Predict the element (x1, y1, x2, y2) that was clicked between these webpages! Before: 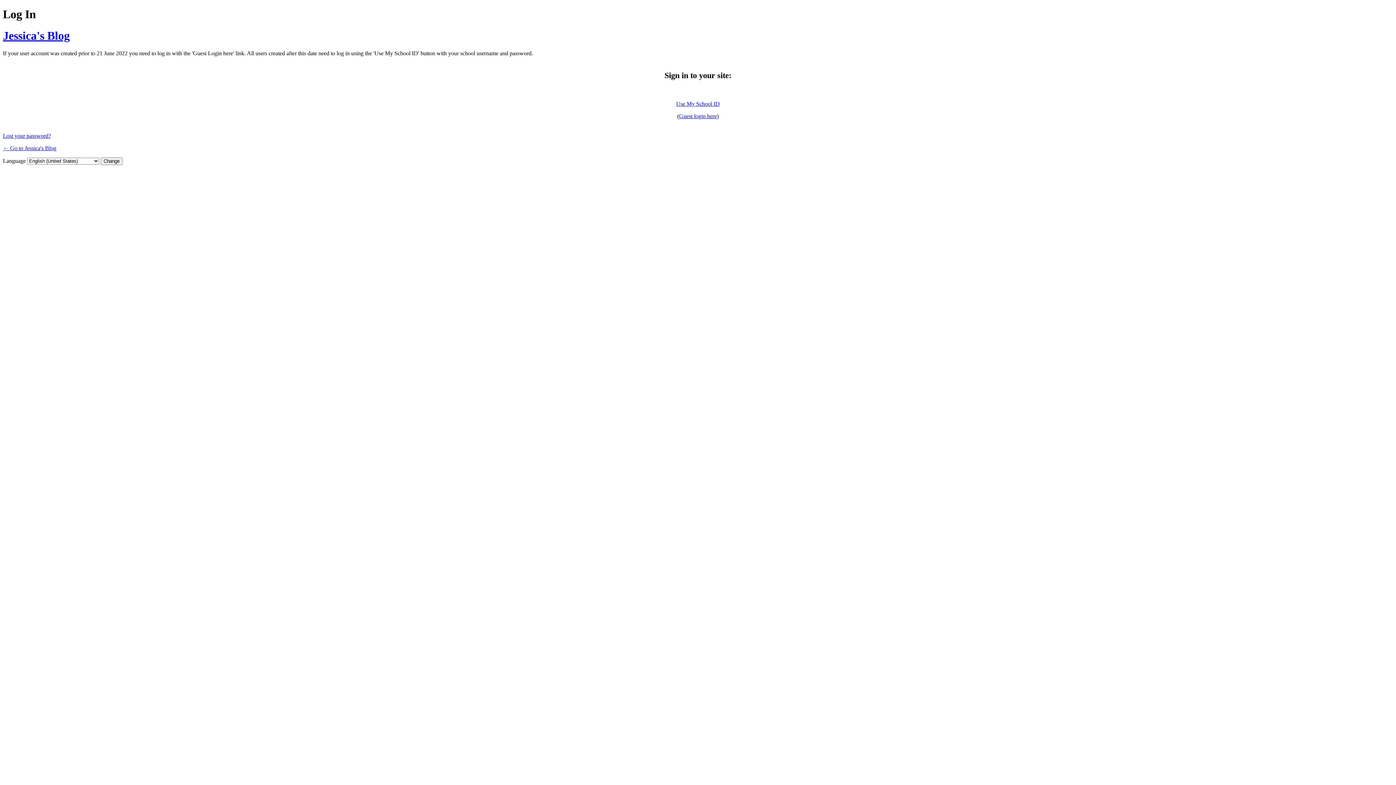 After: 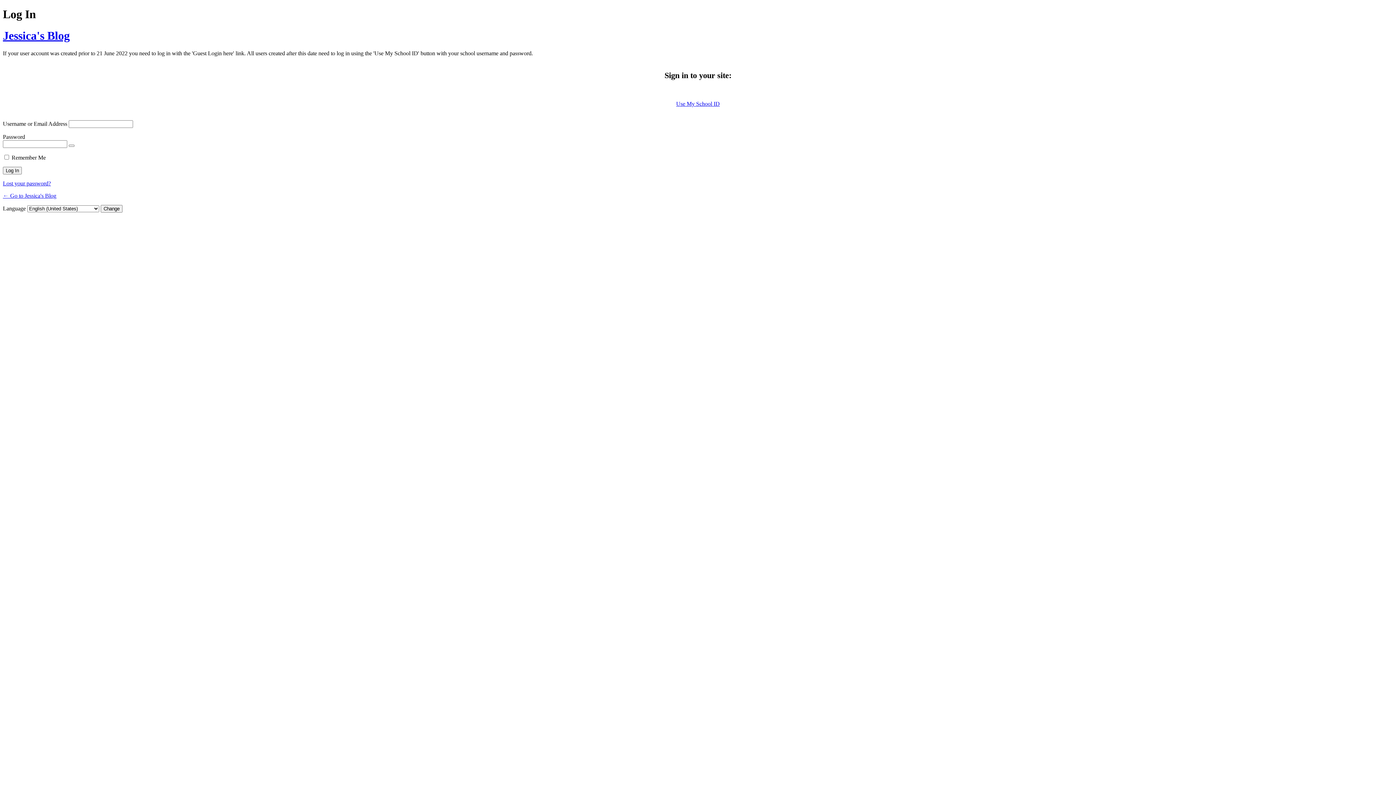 Action: label: Guest login here bbox: (679, 113, 717, 119)